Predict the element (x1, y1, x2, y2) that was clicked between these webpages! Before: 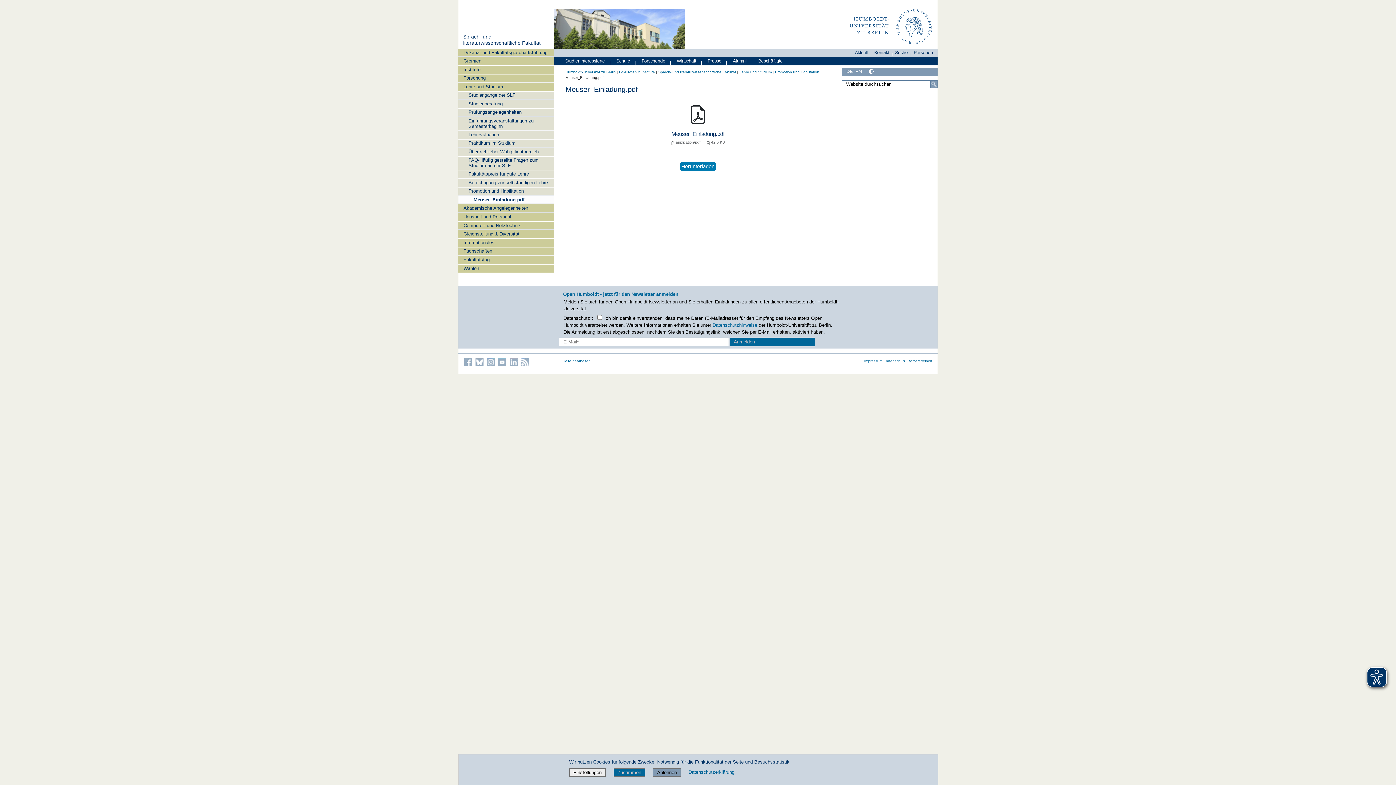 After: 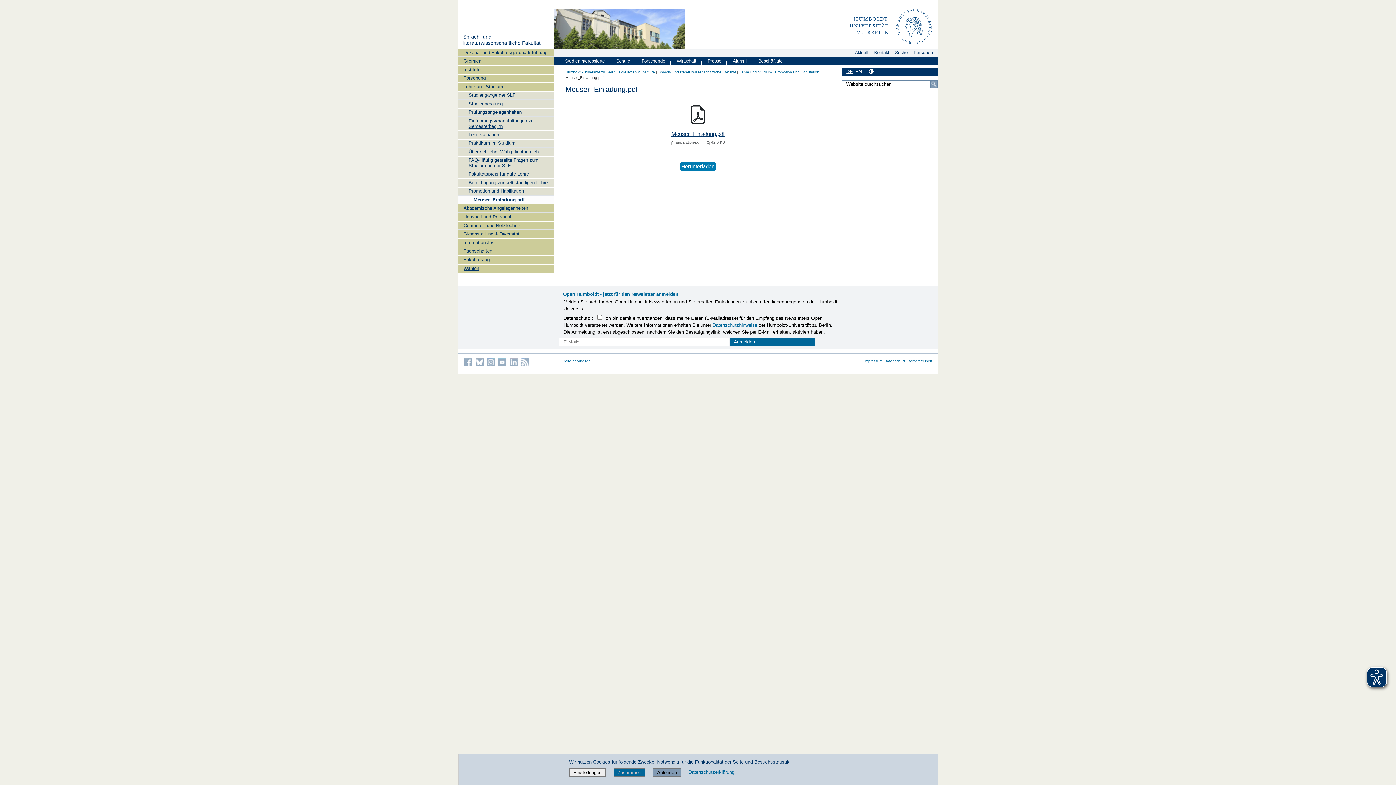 Action: bbox: (869, 68, 873, 73)